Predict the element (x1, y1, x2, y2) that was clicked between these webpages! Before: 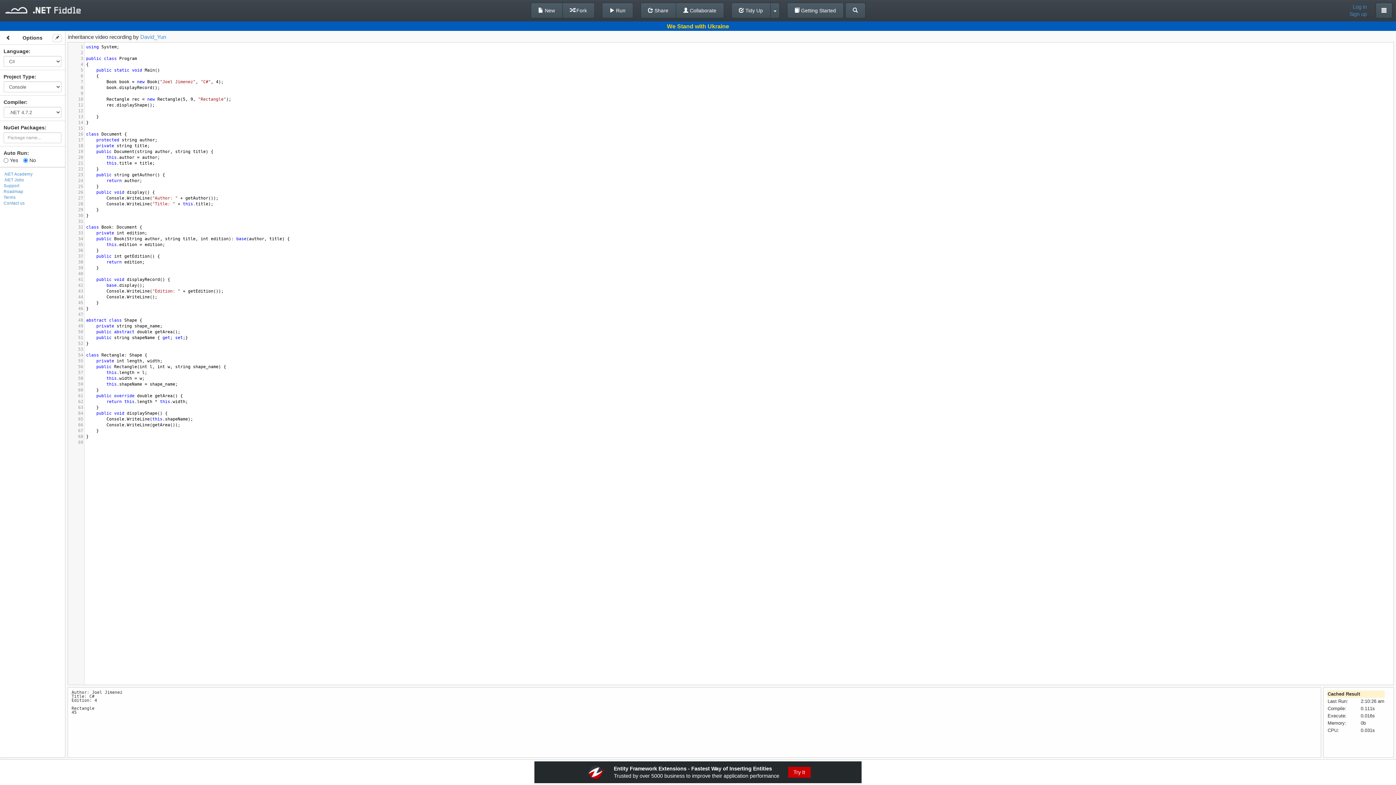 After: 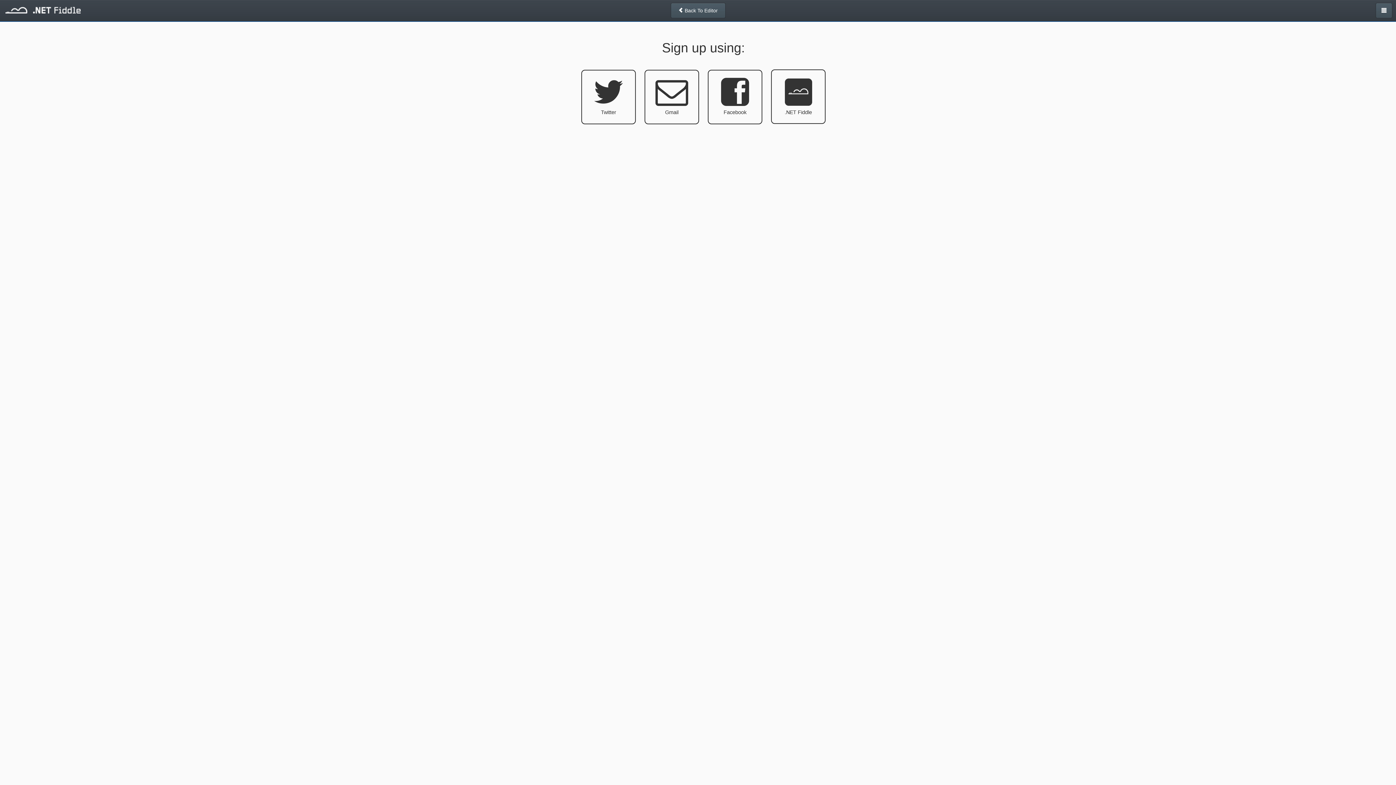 Action: label: Sign up bbox: (1349, 10, 1367, 17)